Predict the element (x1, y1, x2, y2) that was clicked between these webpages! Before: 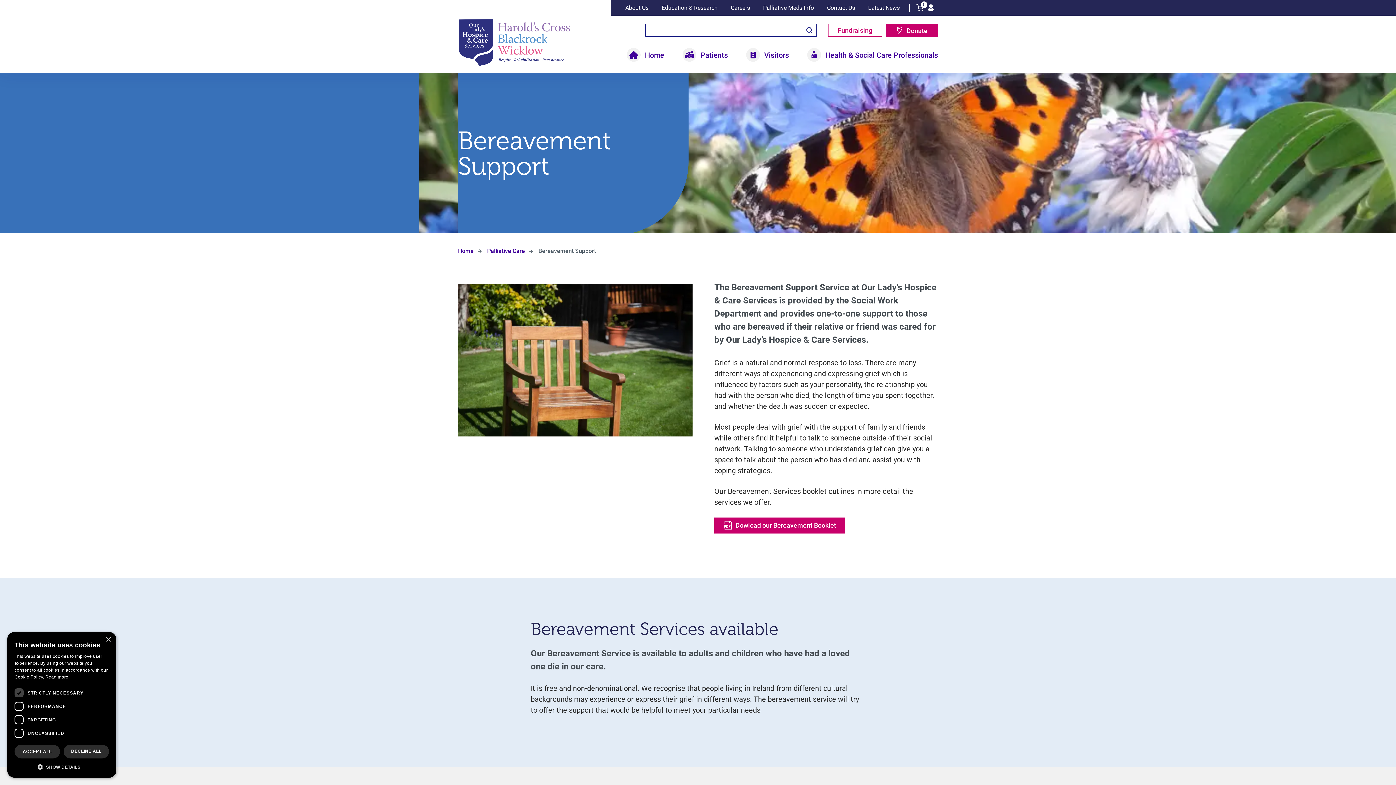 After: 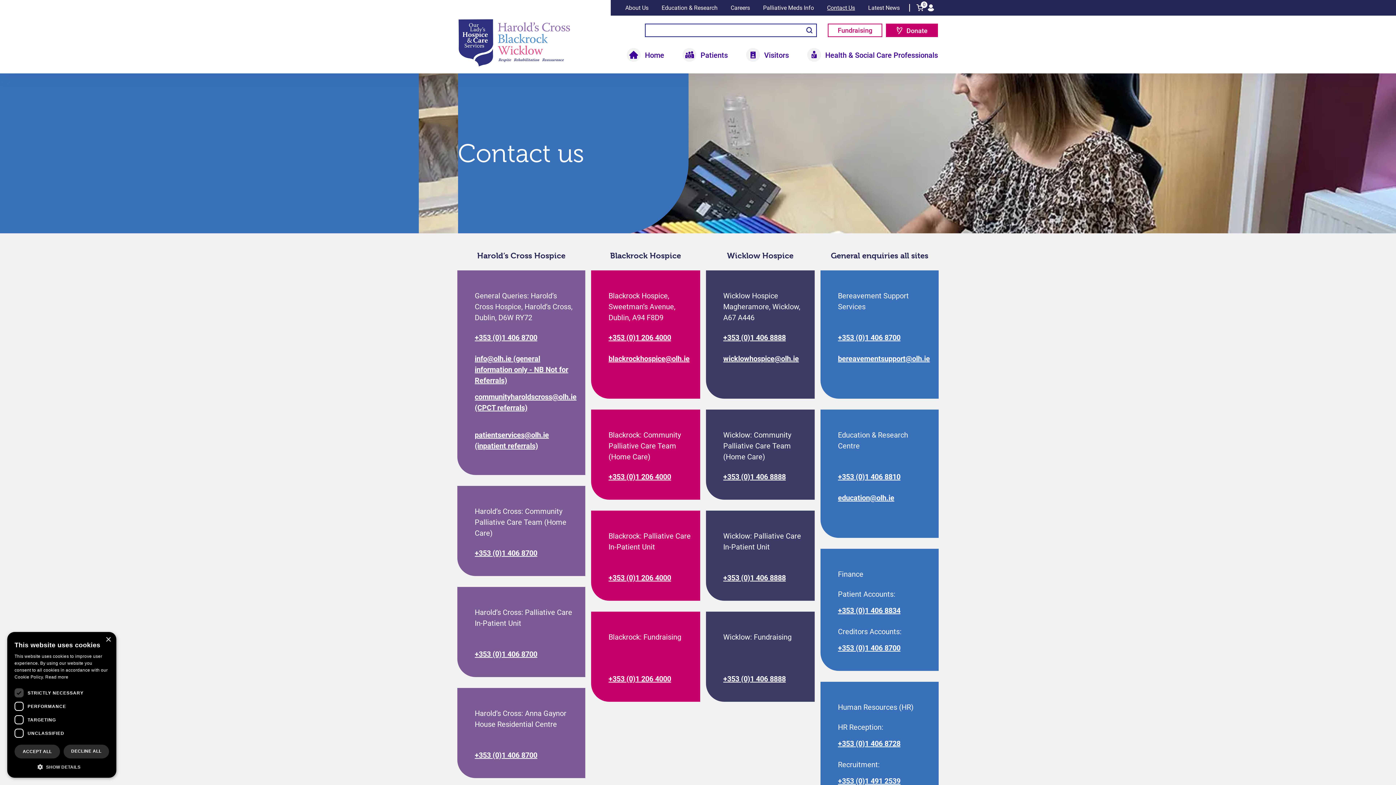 Action: bbox: (827, 4, 855, 11) label: Contact Us